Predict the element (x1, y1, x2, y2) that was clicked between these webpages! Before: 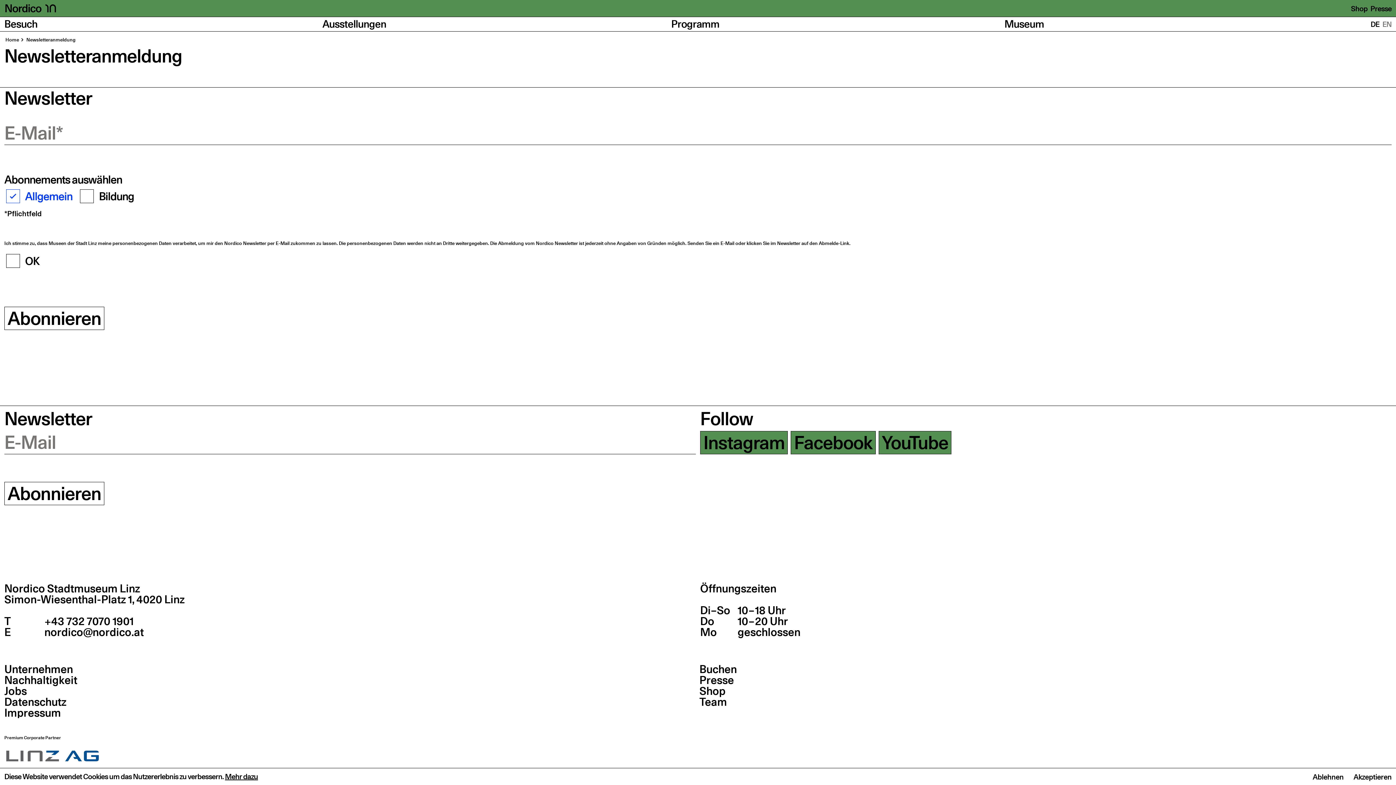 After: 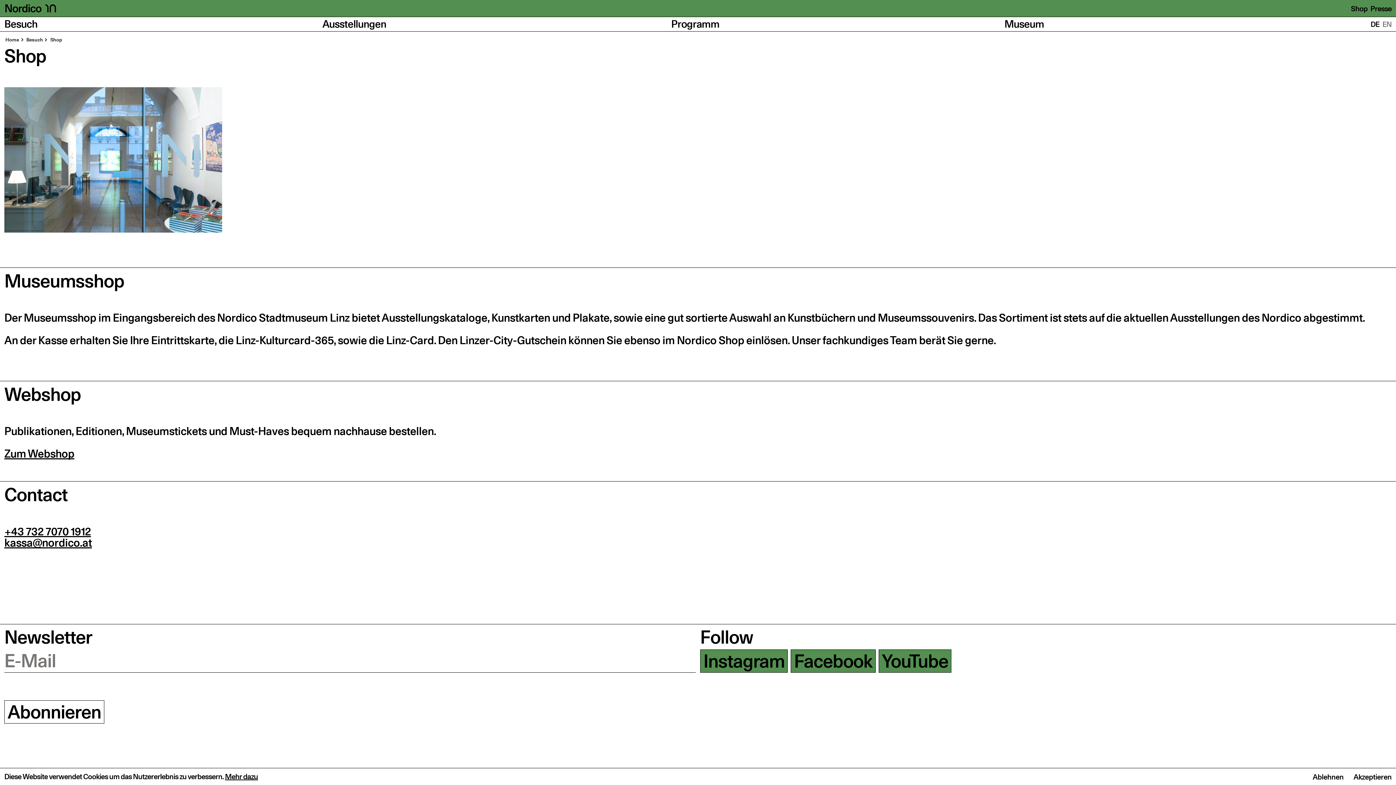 Action: bbox: (699, 683, 725, 698) label: Shop